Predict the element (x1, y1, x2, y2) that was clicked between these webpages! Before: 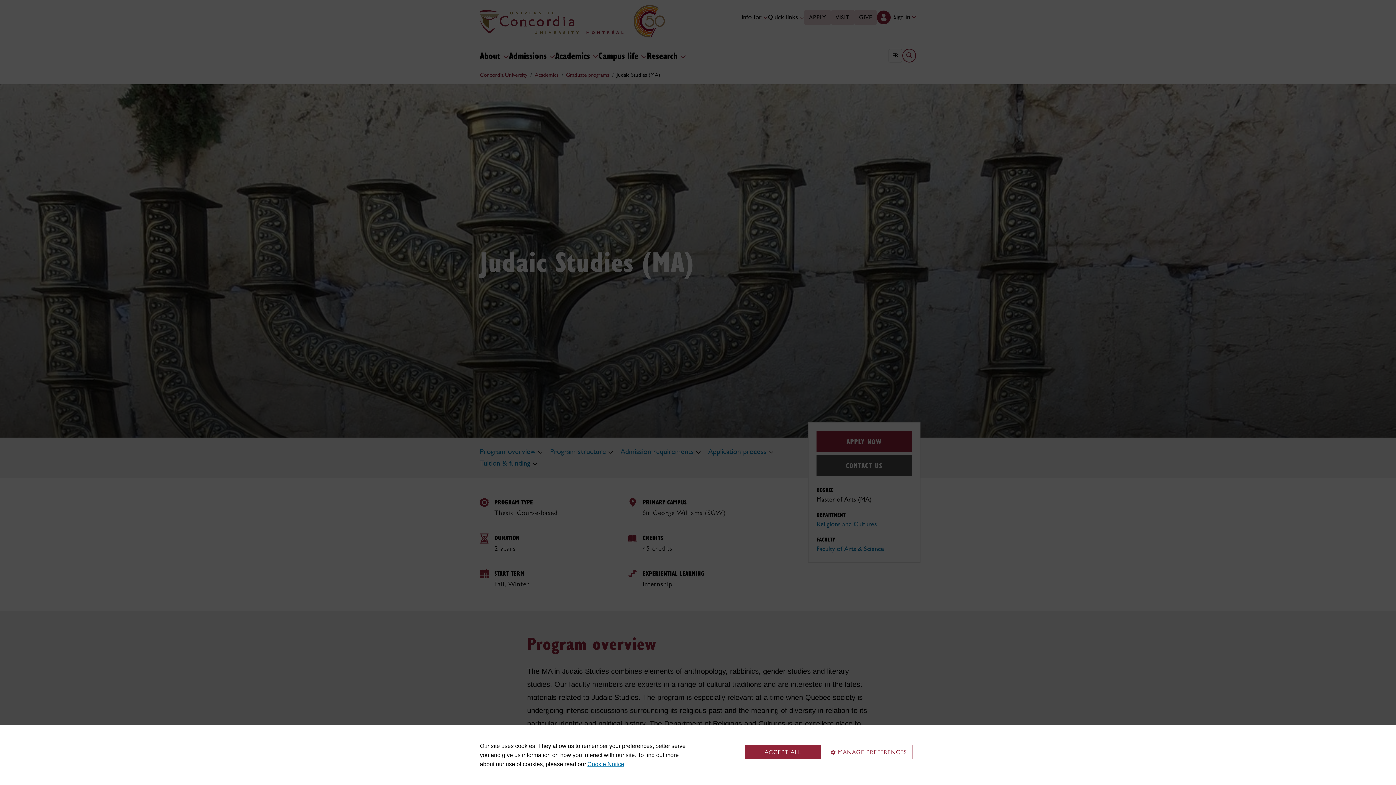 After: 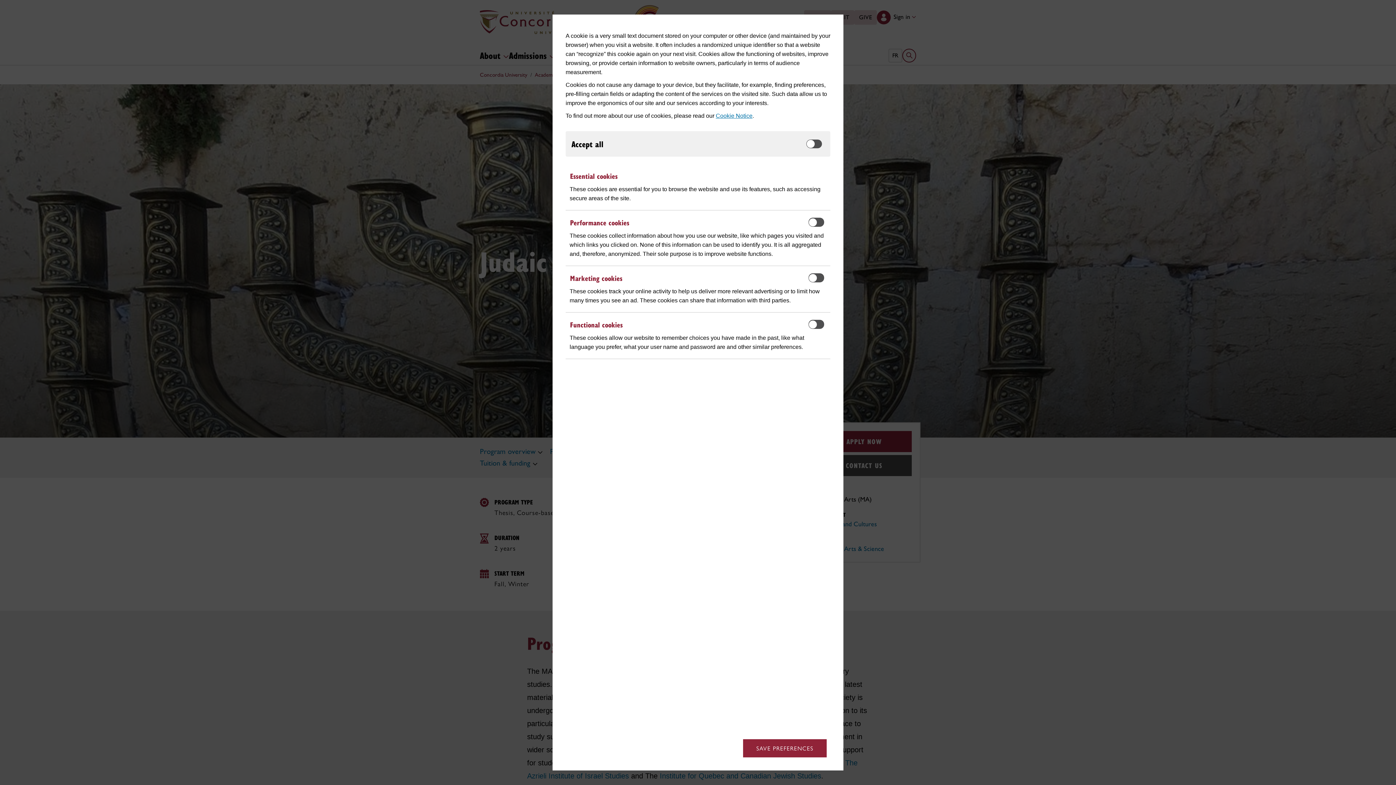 Action: bbox: (825, 745, 912, 759) label: MANAGE PREFERENCES